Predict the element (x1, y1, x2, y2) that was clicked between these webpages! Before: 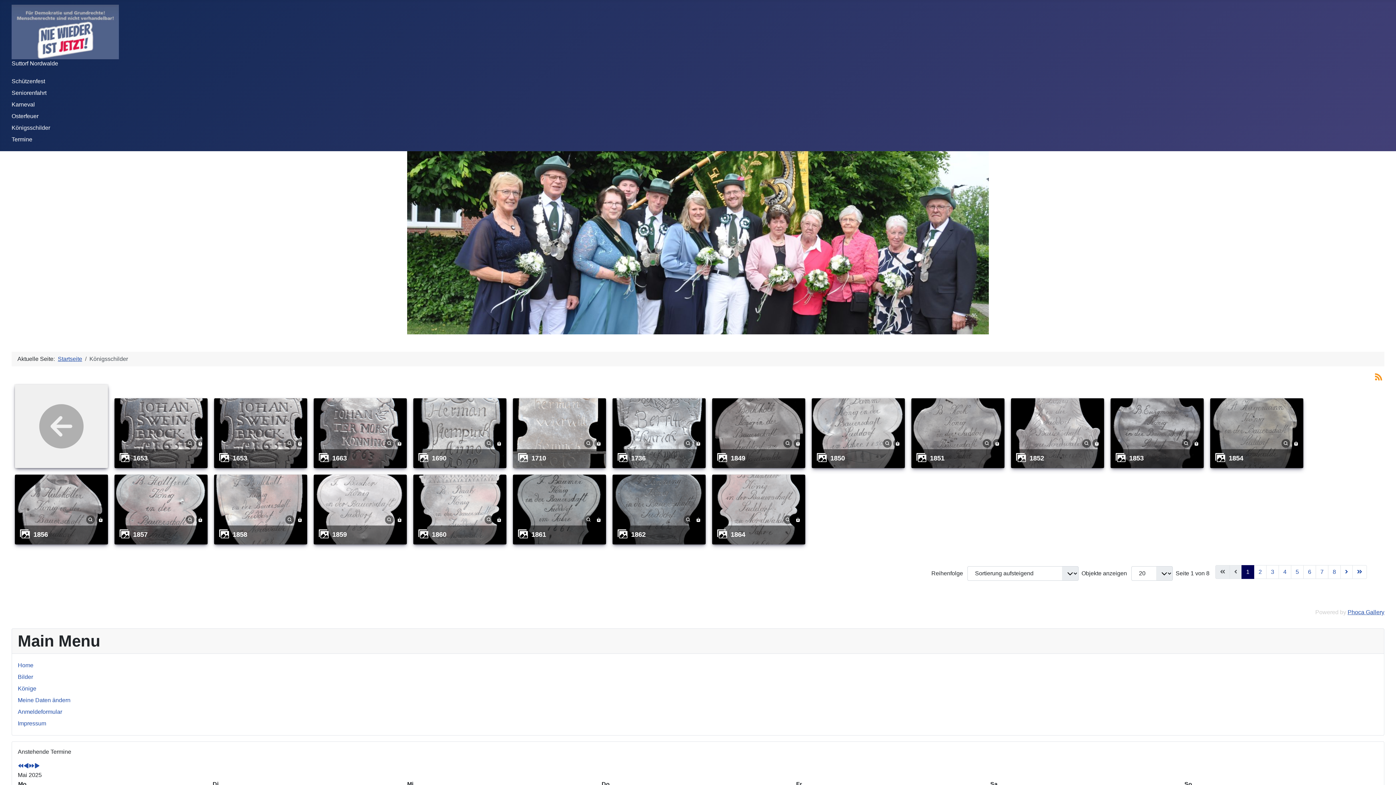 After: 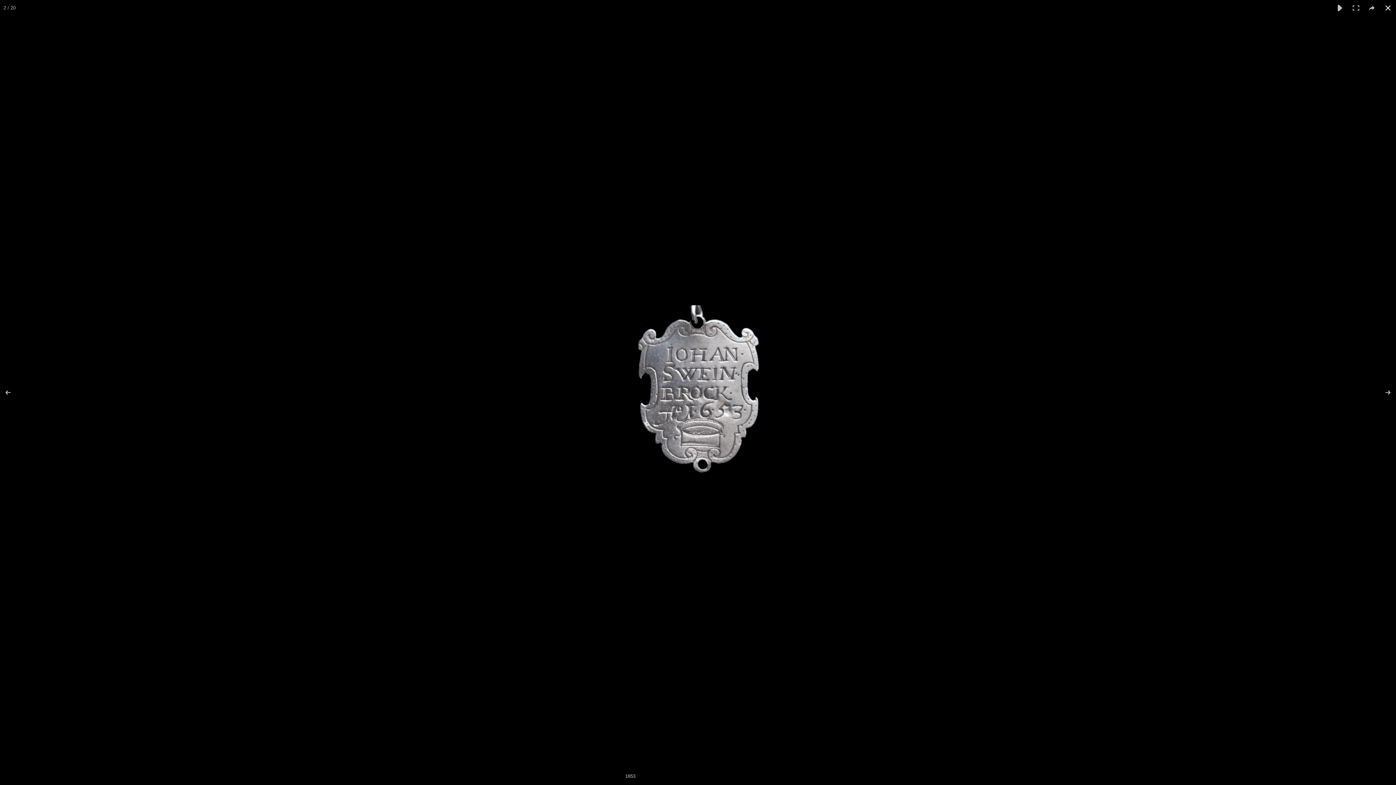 Action: bbox: (232, 453, 247, 463) label: 1653